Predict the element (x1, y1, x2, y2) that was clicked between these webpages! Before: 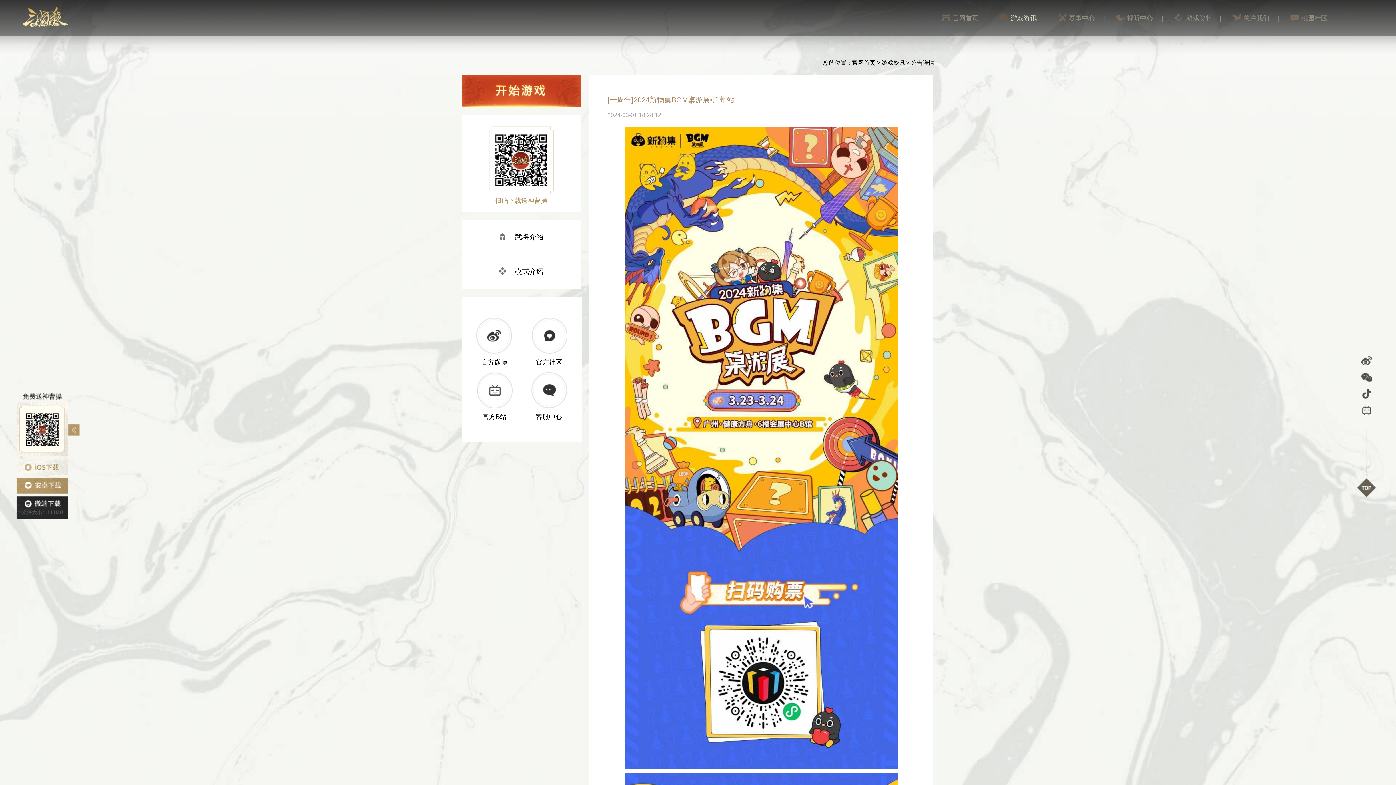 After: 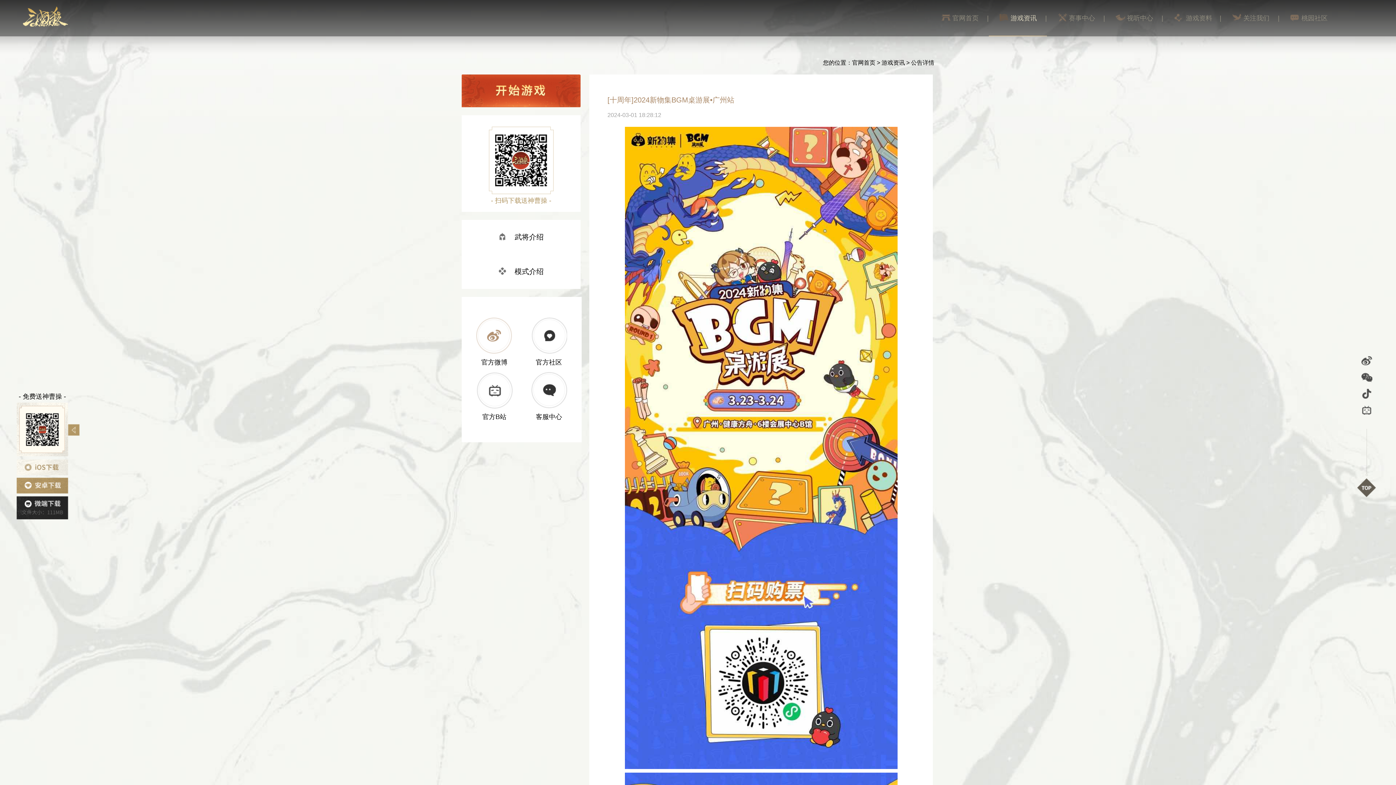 Action: bbox: (476, 317, 512, 354)